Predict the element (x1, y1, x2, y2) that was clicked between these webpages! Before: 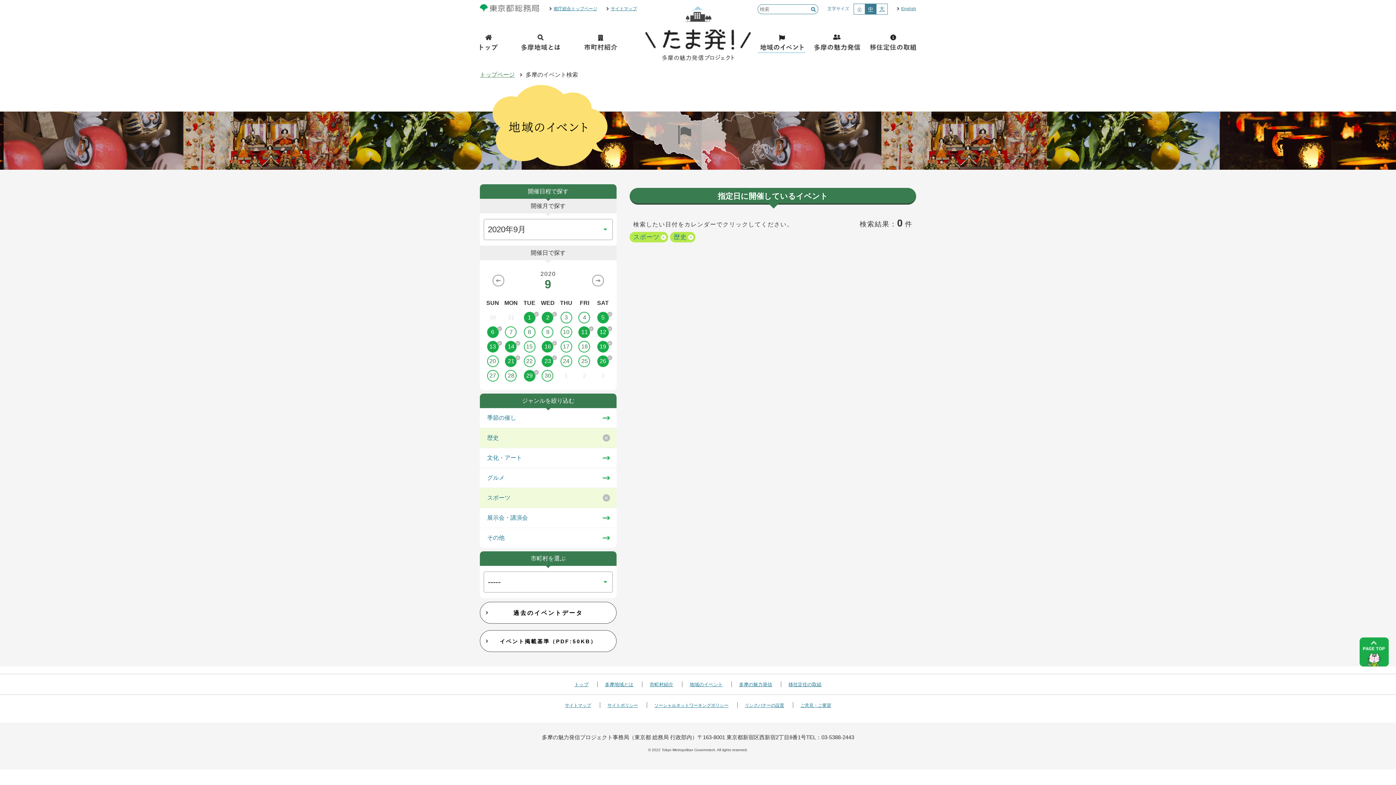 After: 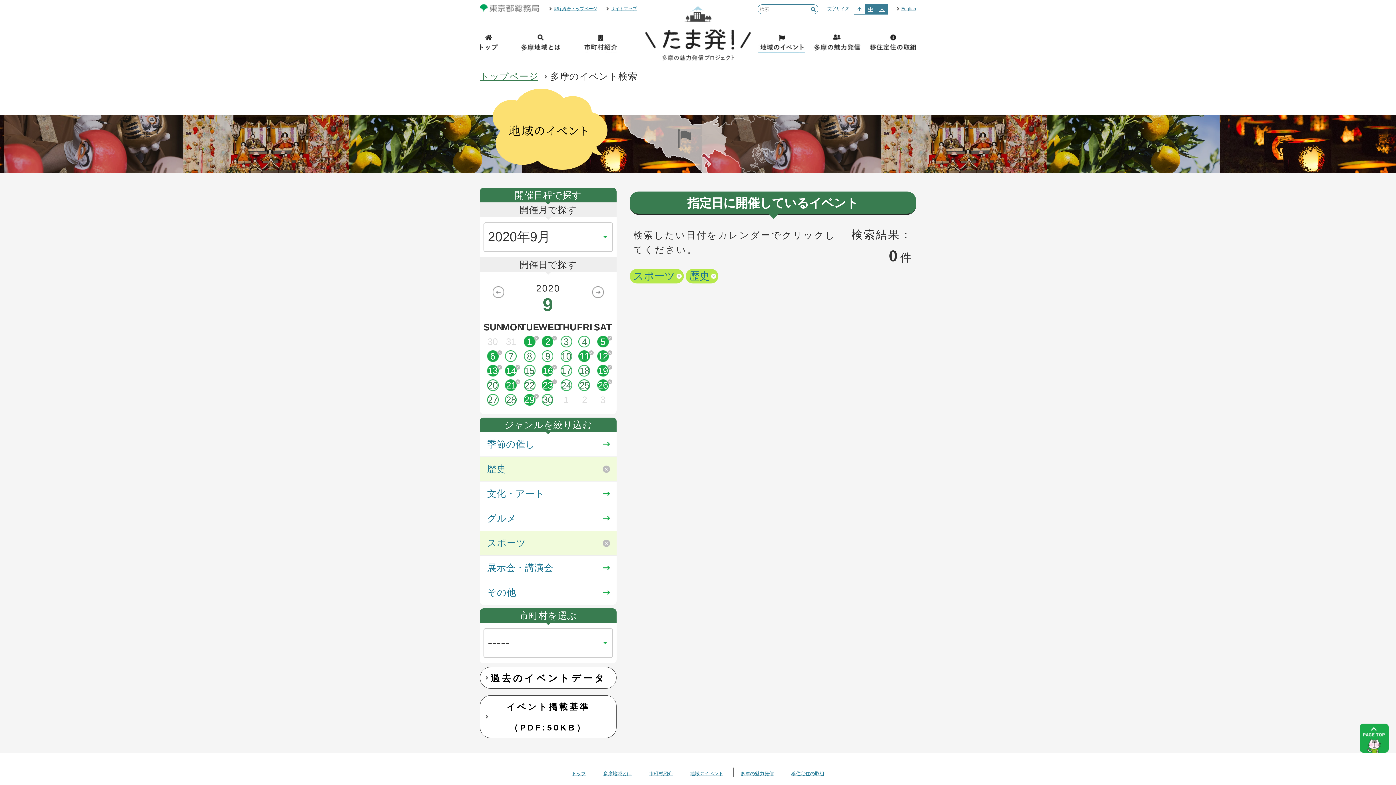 Action: label: 大 bbox: (876, 4, 887, 14)